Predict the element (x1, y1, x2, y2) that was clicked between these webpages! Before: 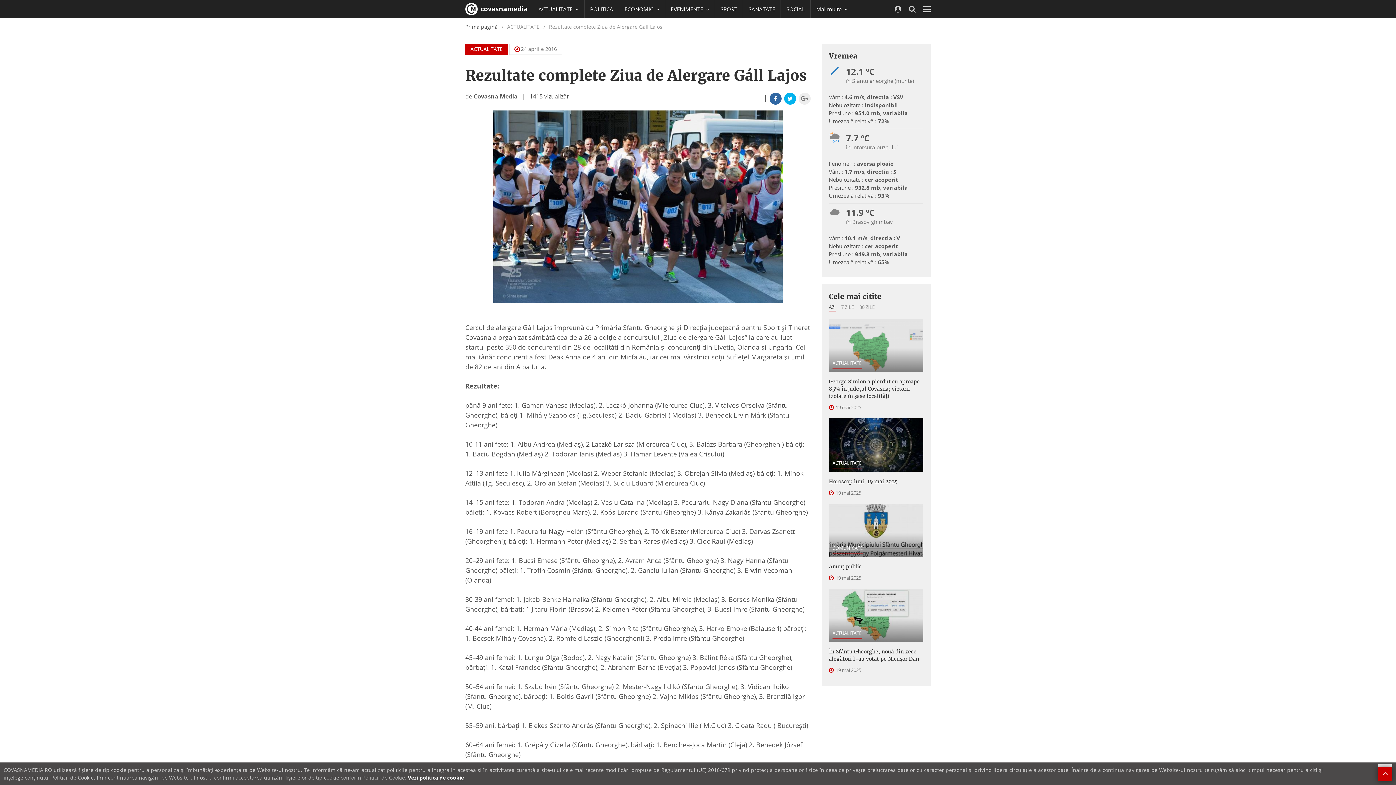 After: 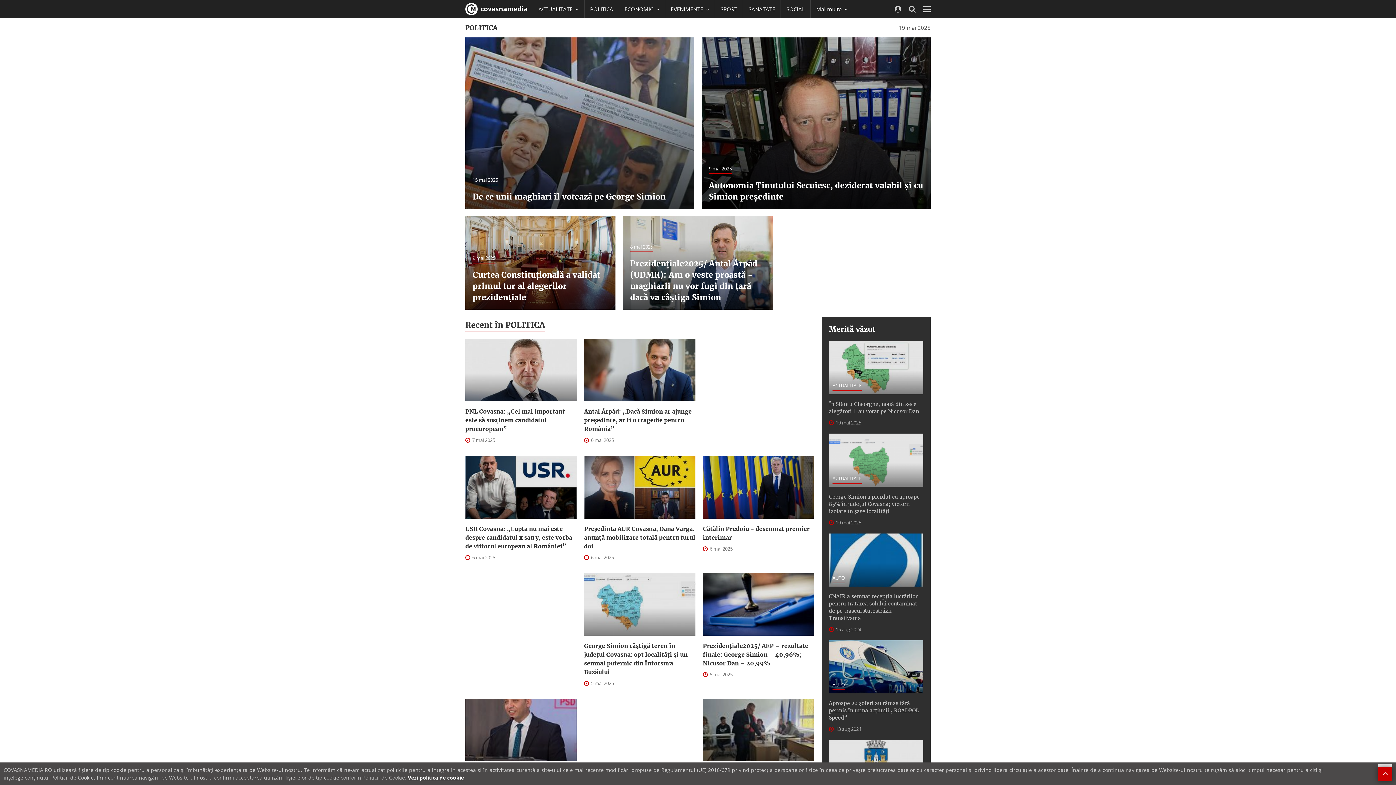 Action: label: POLITICA bbox: (584, 0, 618, 18)